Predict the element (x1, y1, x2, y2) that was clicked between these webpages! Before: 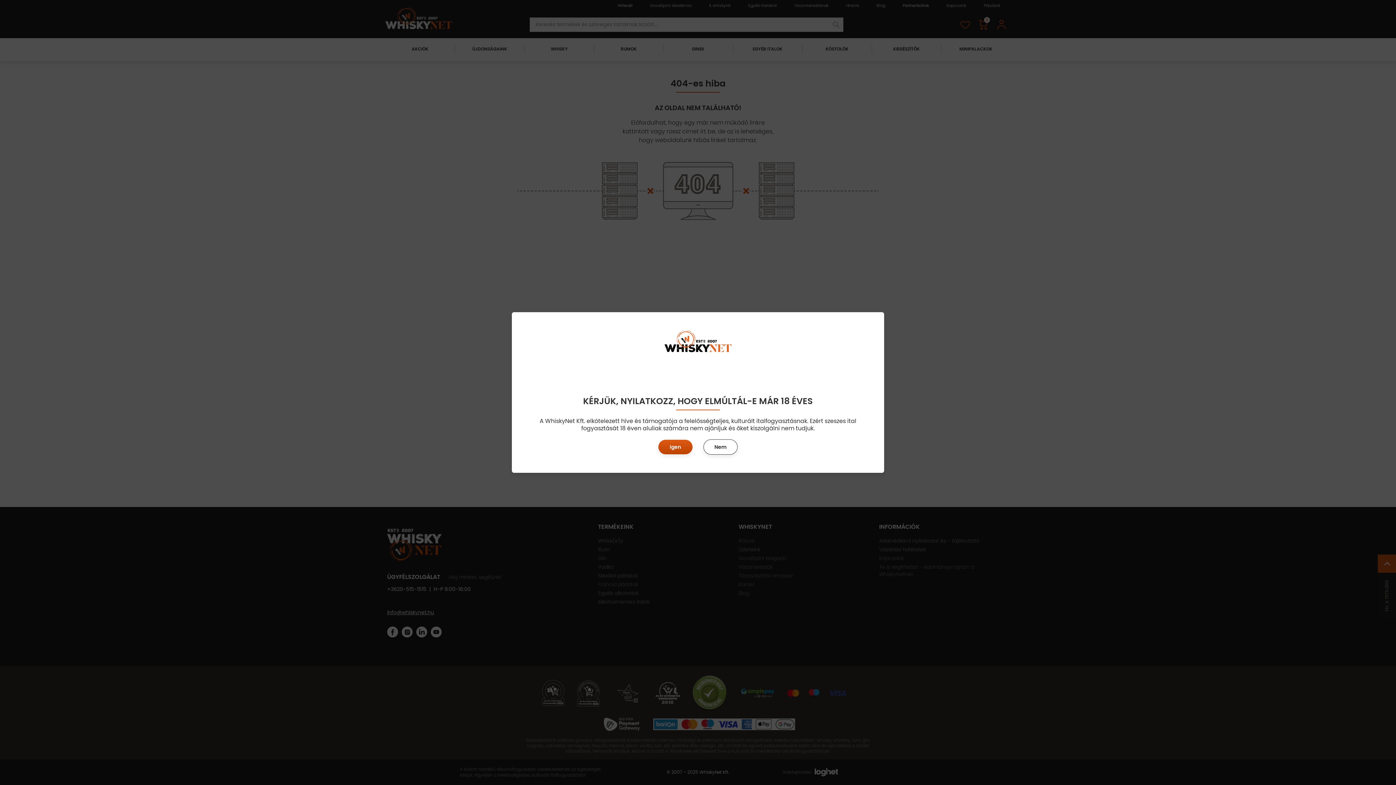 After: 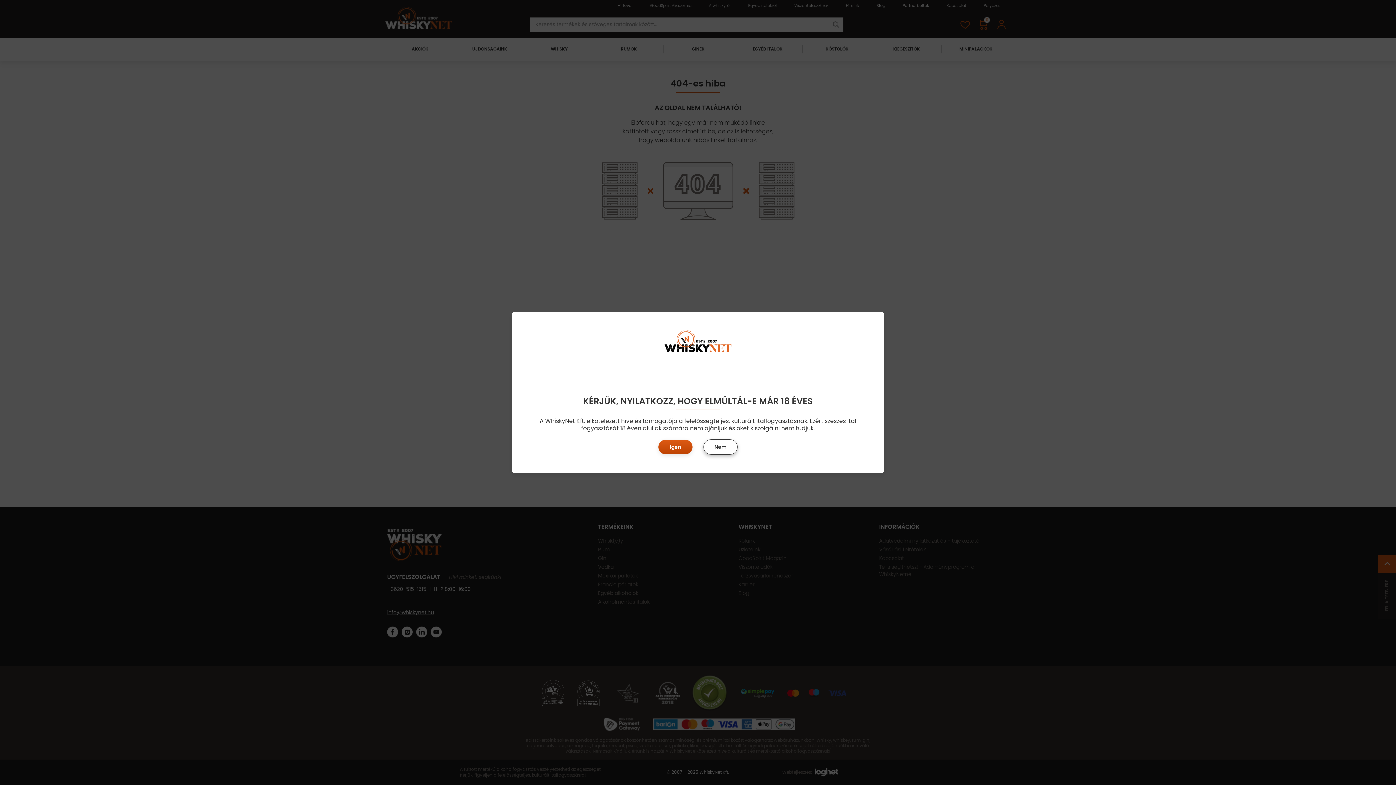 Action: bbox: (703, 439, 737, 454) label: Nem